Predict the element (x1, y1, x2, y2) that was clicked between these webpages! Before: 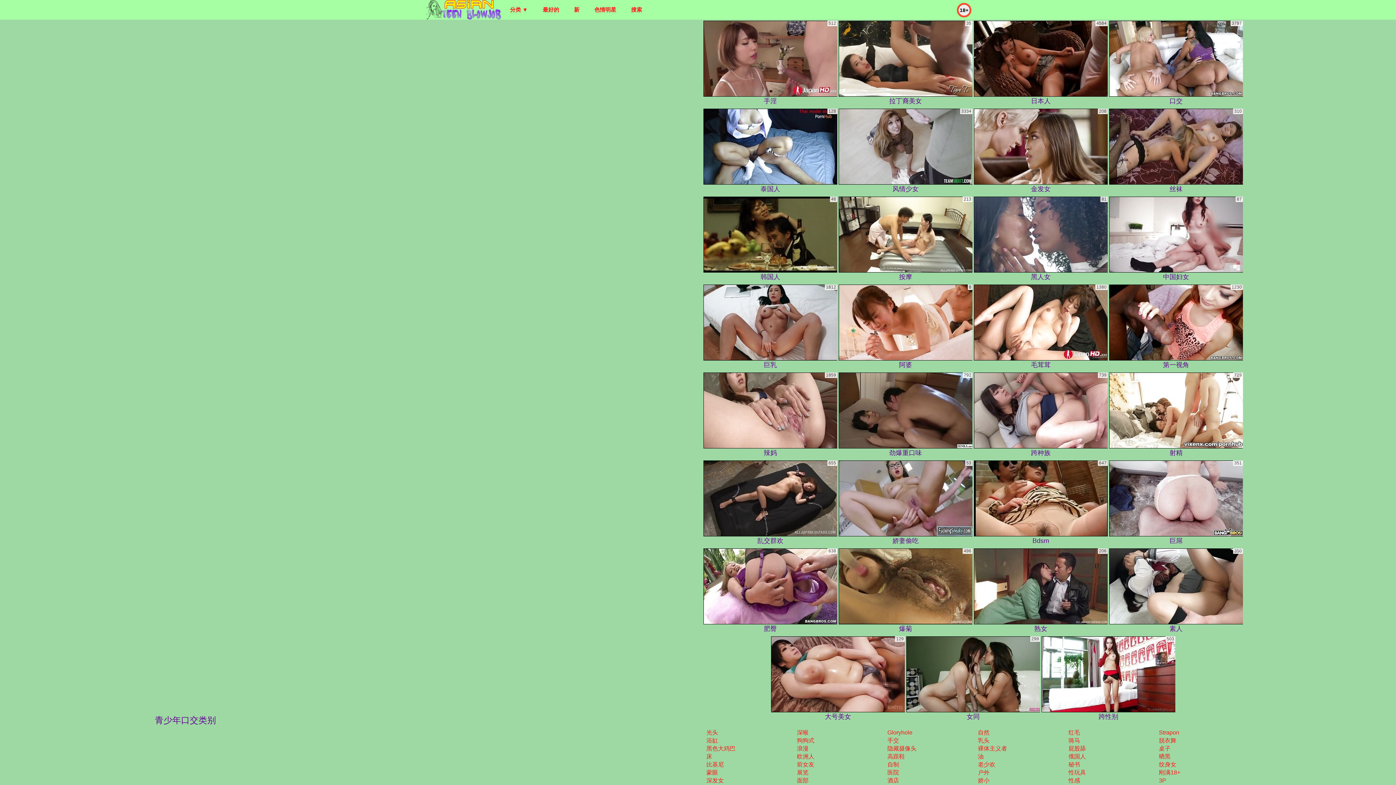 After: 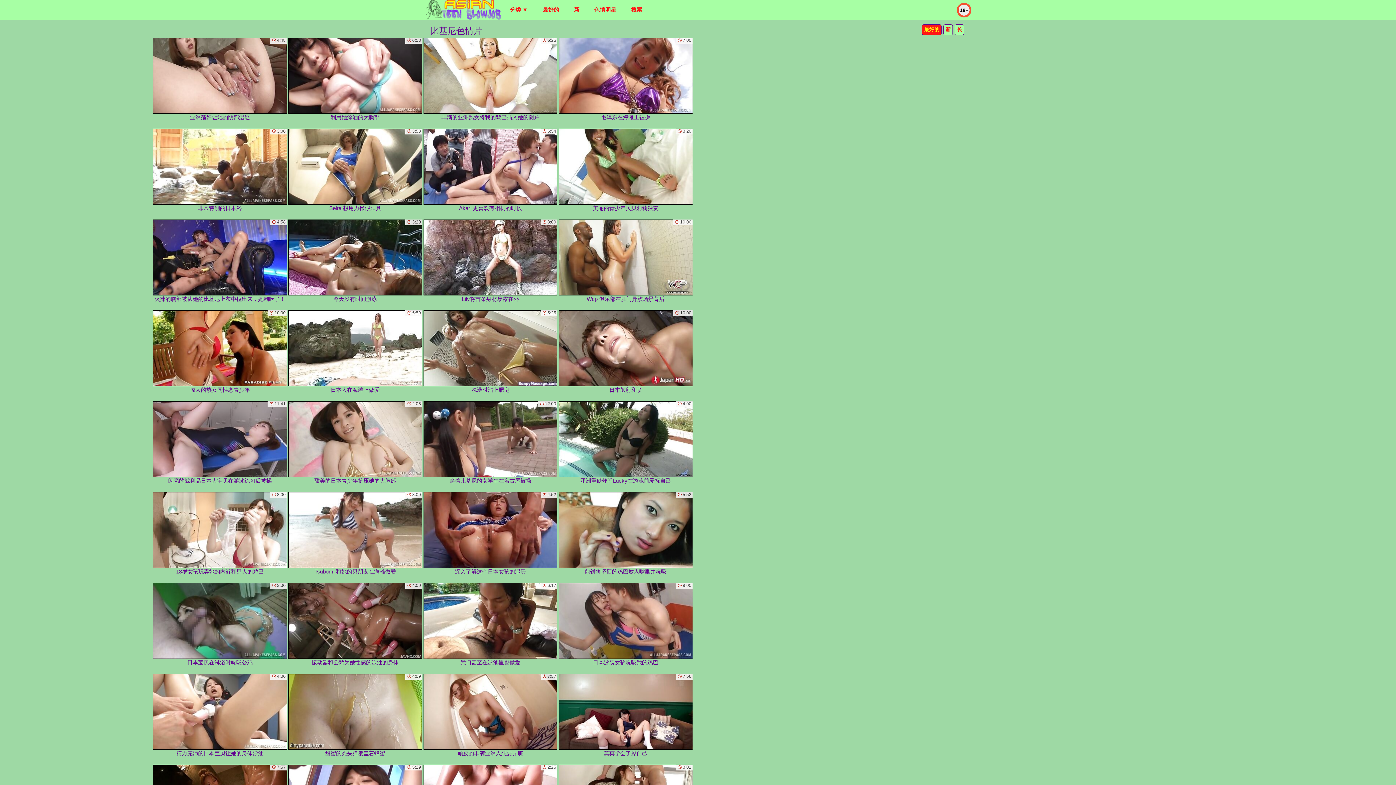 Action: bbox: (706, 761, 724, 768) label: 比基尼